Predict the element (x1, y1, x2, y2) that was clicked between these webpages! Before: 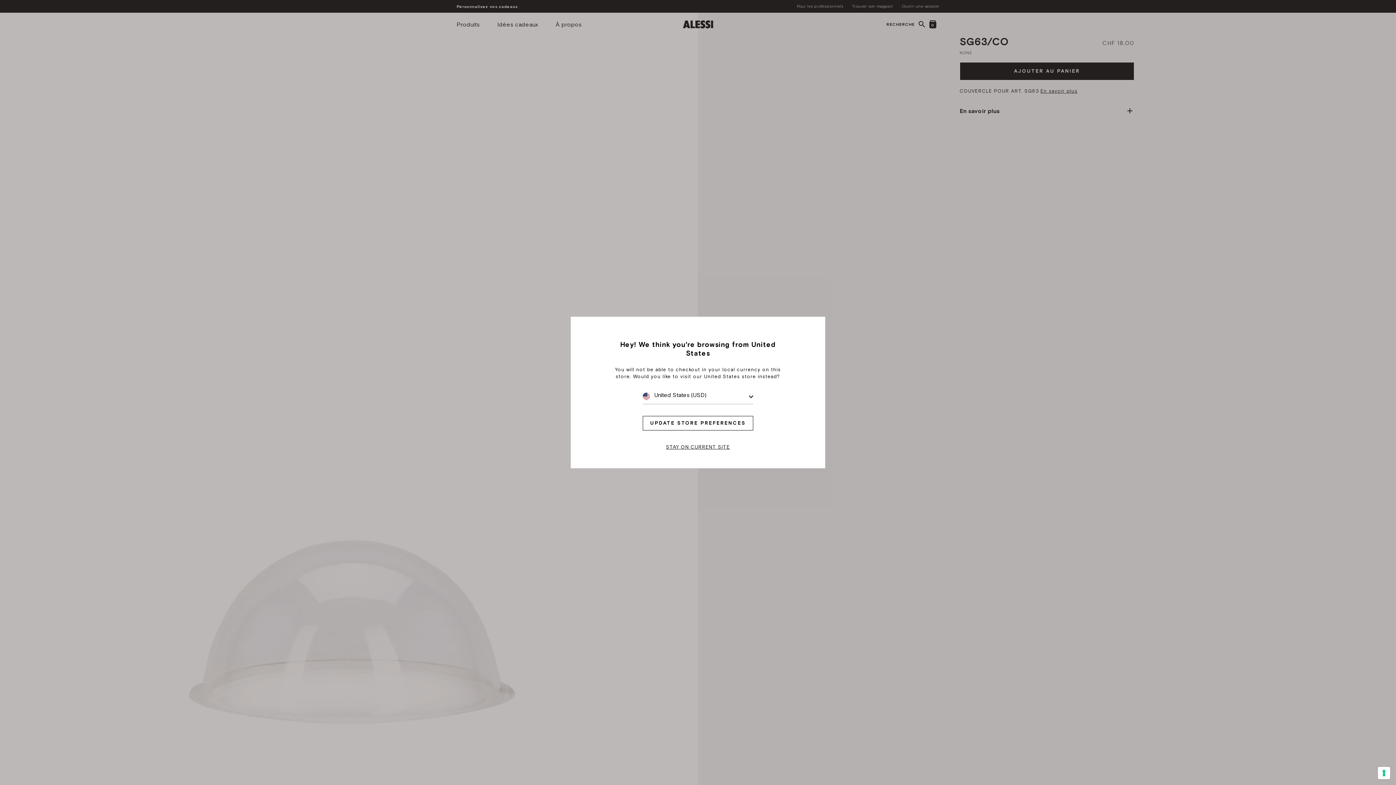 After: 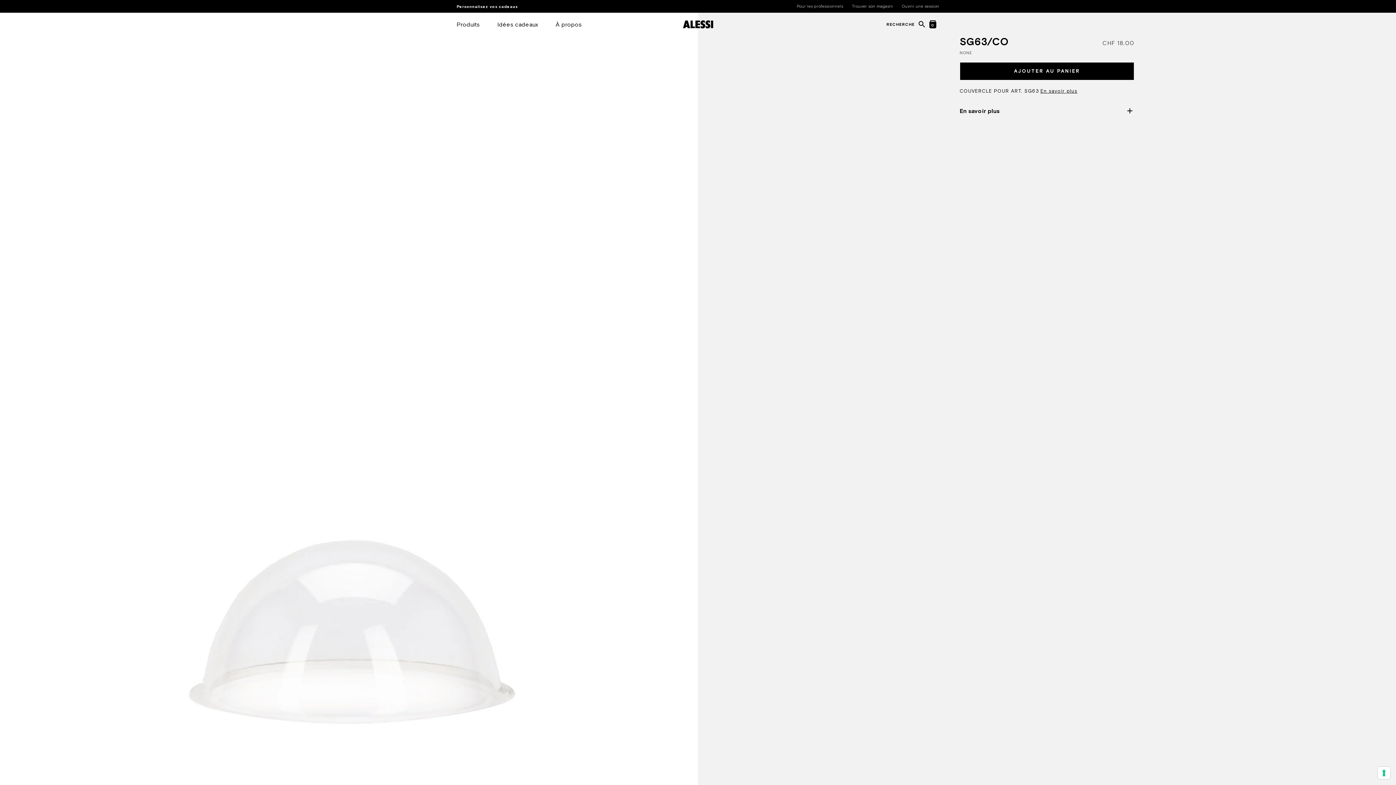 Action: label: STAY ON CURRENT SITE bbox: (652, 443, 743, 450)